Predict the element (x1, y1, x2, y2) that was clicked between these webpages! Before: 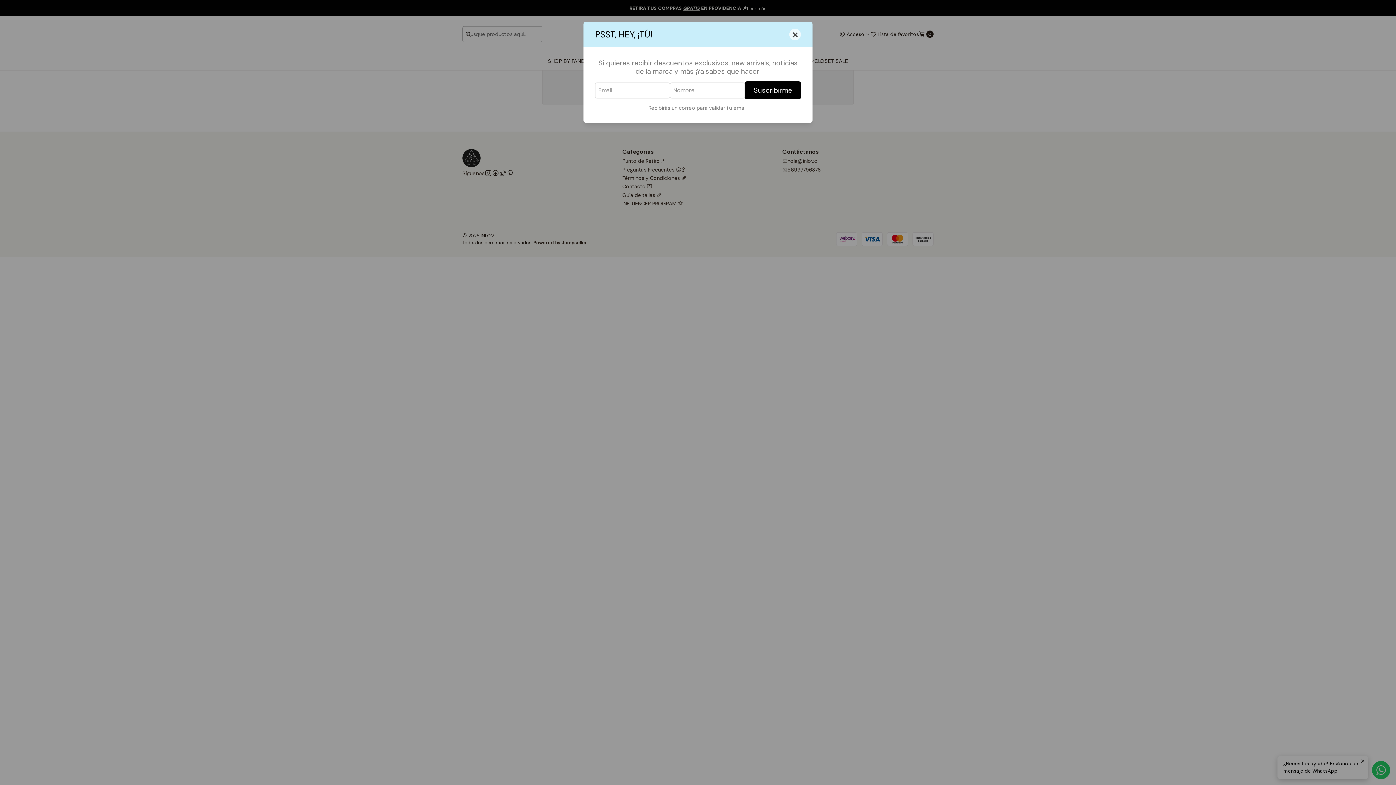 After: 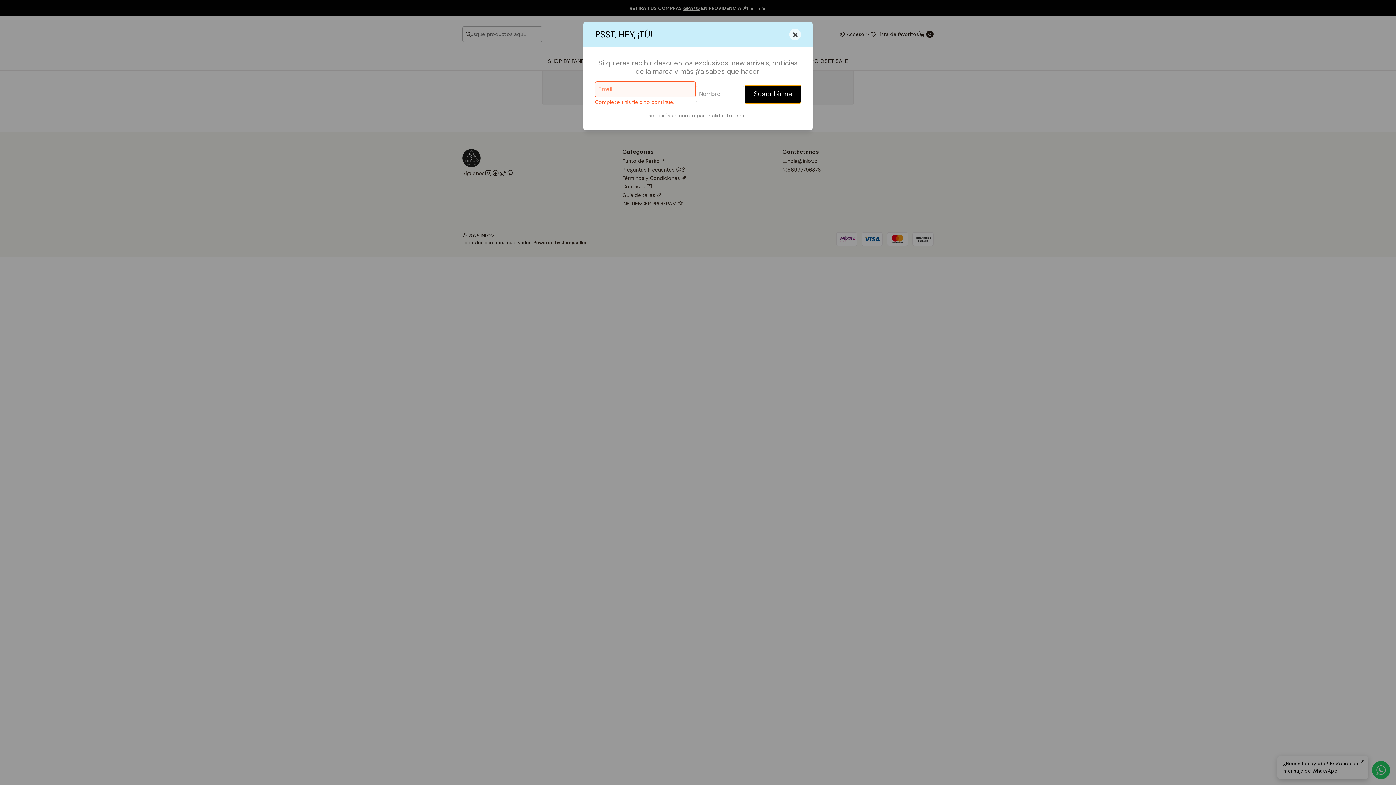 Action: label: Suscribirme bbox: (745, 81, 801, 99)